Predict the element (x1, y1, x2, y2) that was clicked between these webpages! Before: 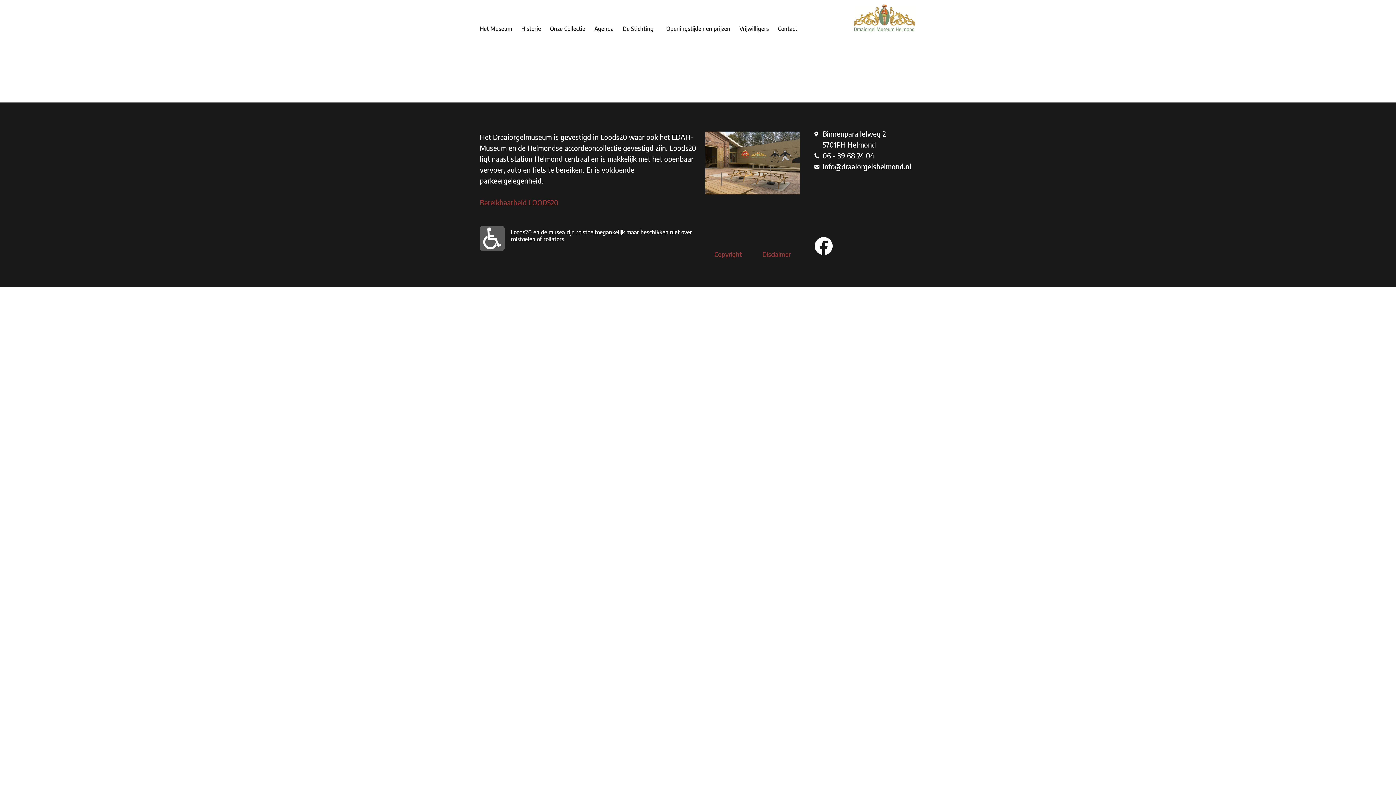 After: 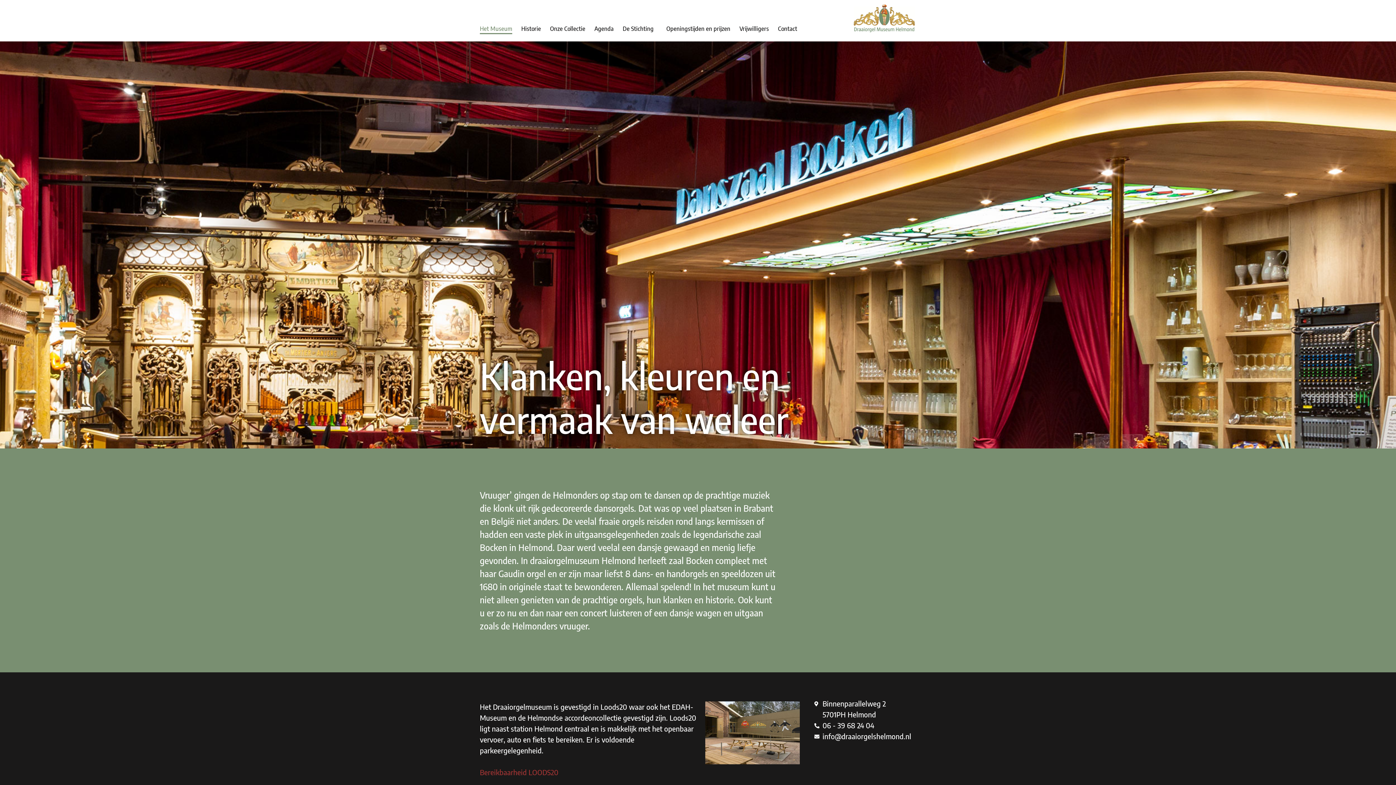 Action: label: Het Museum bbox: (480, 23, 512, 34)